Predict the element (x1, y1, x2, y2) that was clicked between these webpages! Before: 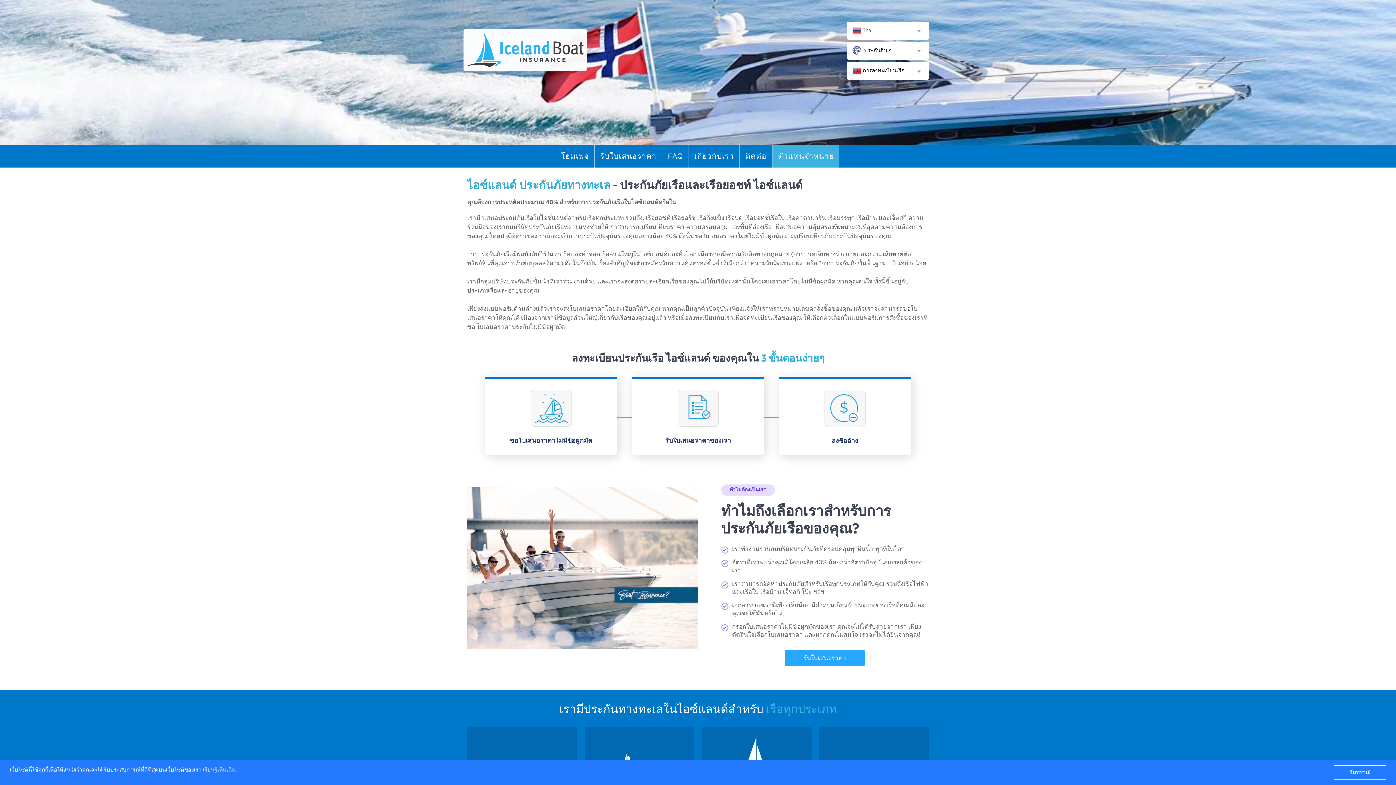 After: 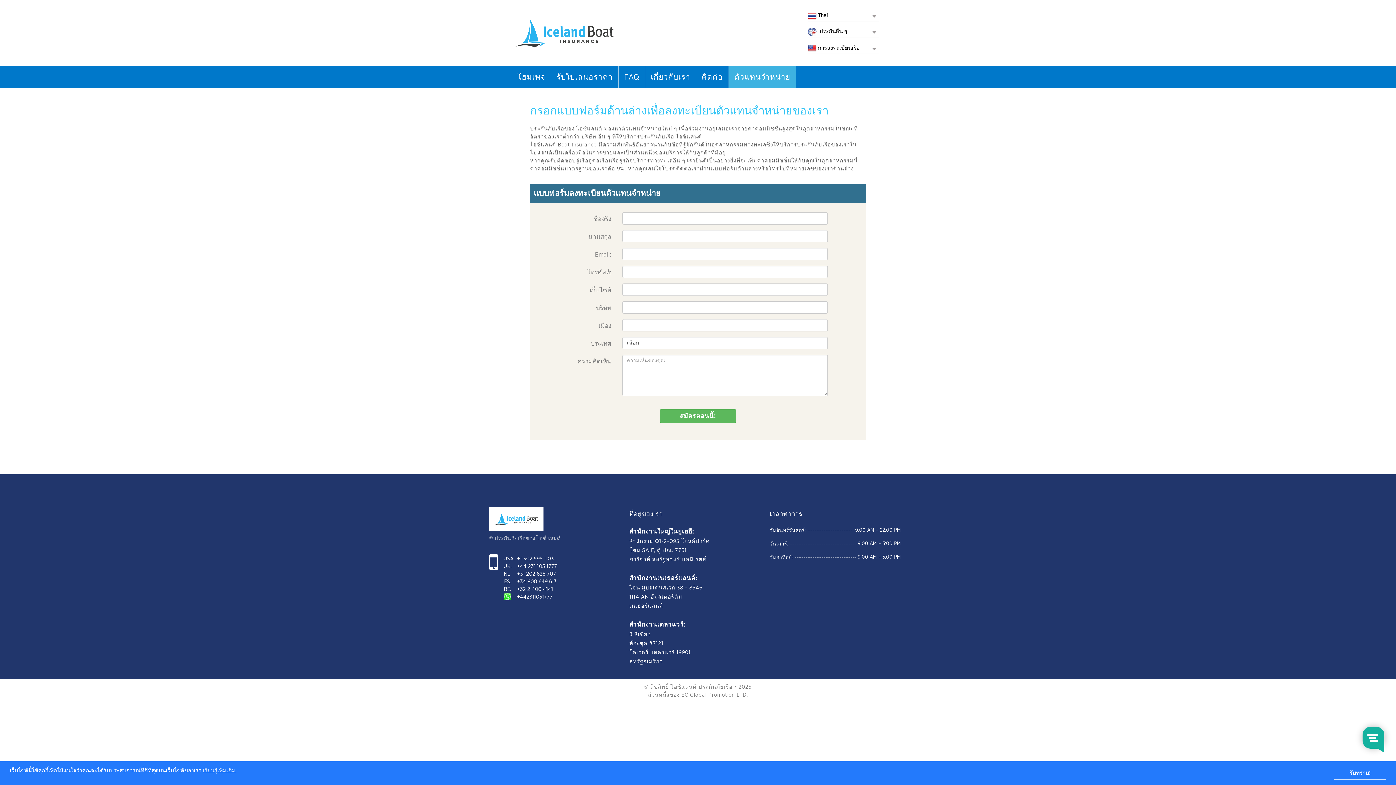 Action: label: ตัวแทนจำหน่าย bbox: (772, 145, 839, 167)